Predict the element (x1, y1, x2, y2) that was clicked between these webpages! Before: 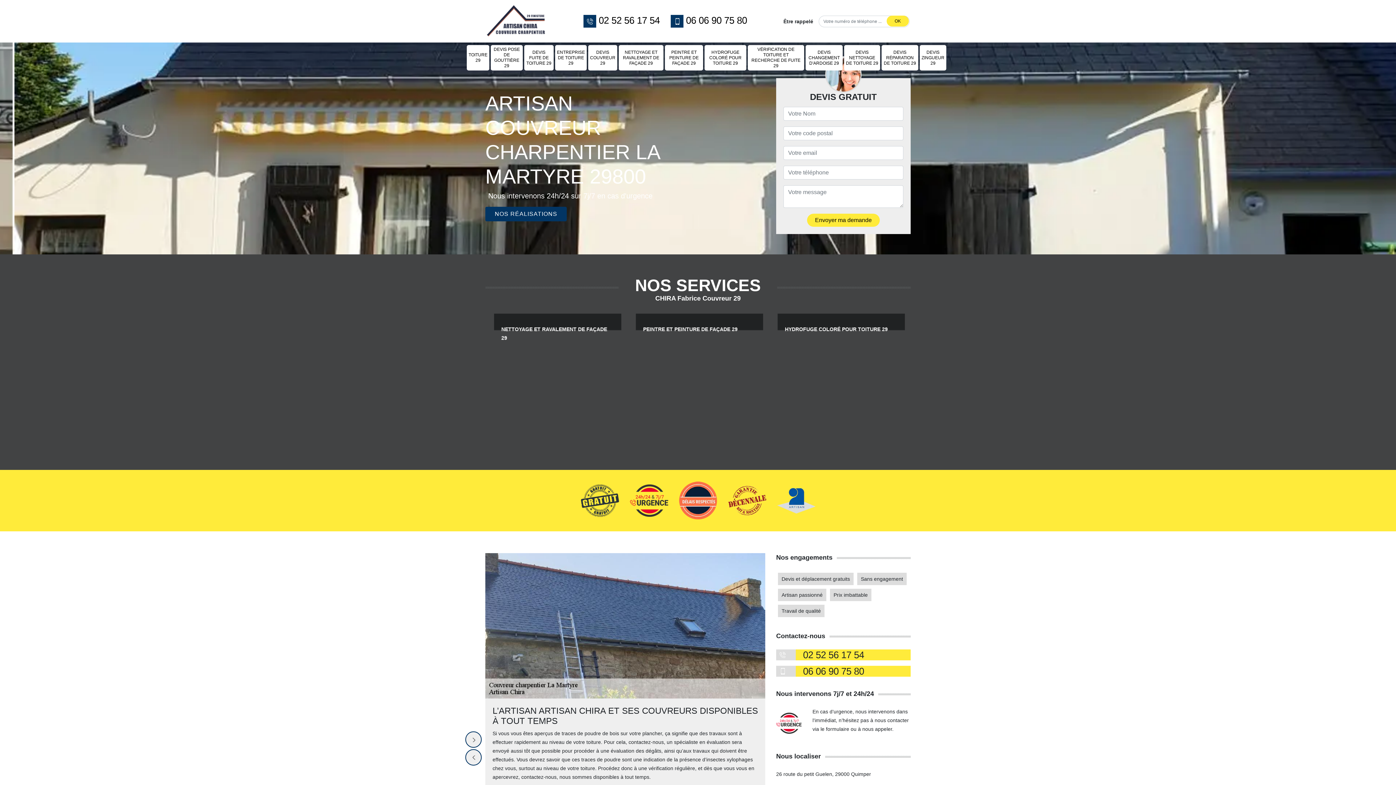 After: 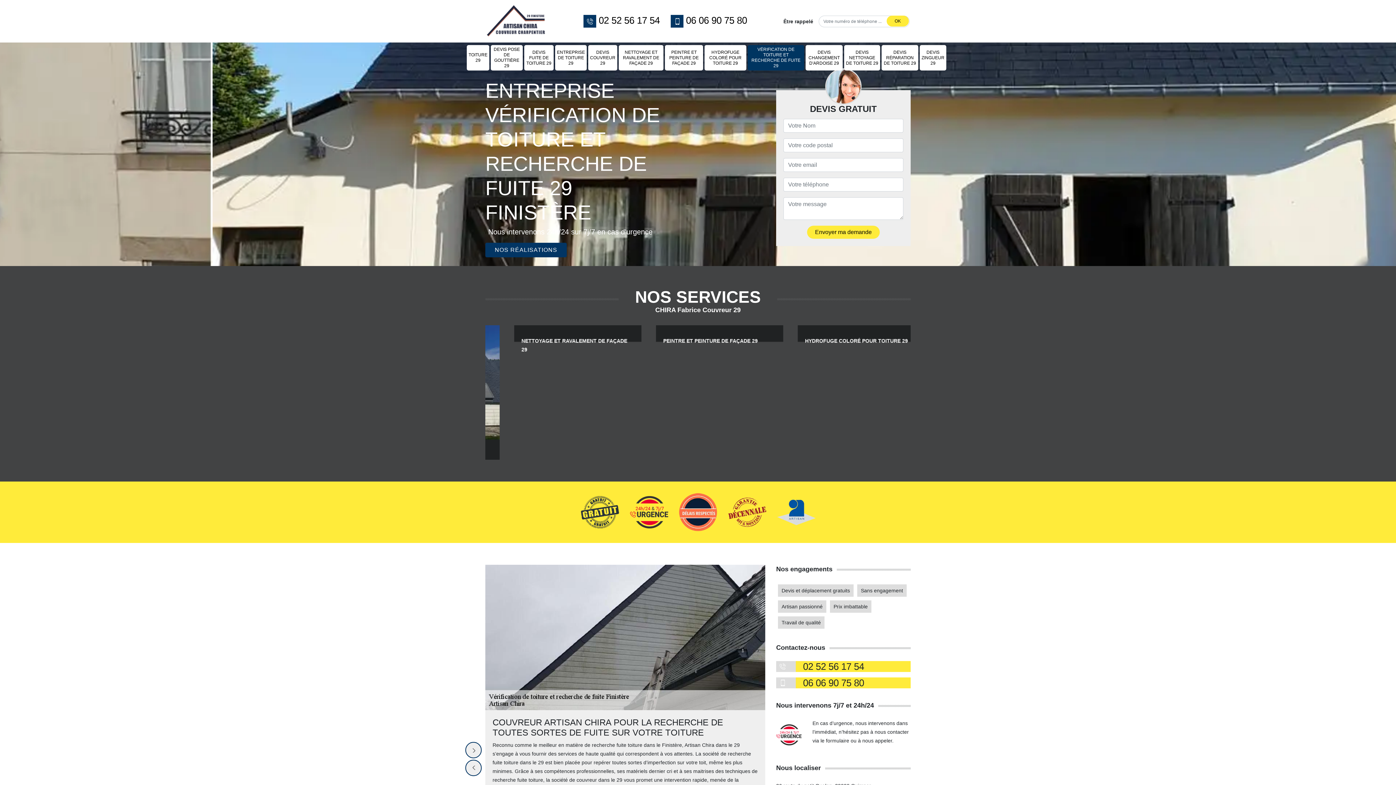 Action: label: VÉRIFICATION DE TOITURE ET RECHERCHE DE FUITE 29 bbox: (748, 45, 804, 70)